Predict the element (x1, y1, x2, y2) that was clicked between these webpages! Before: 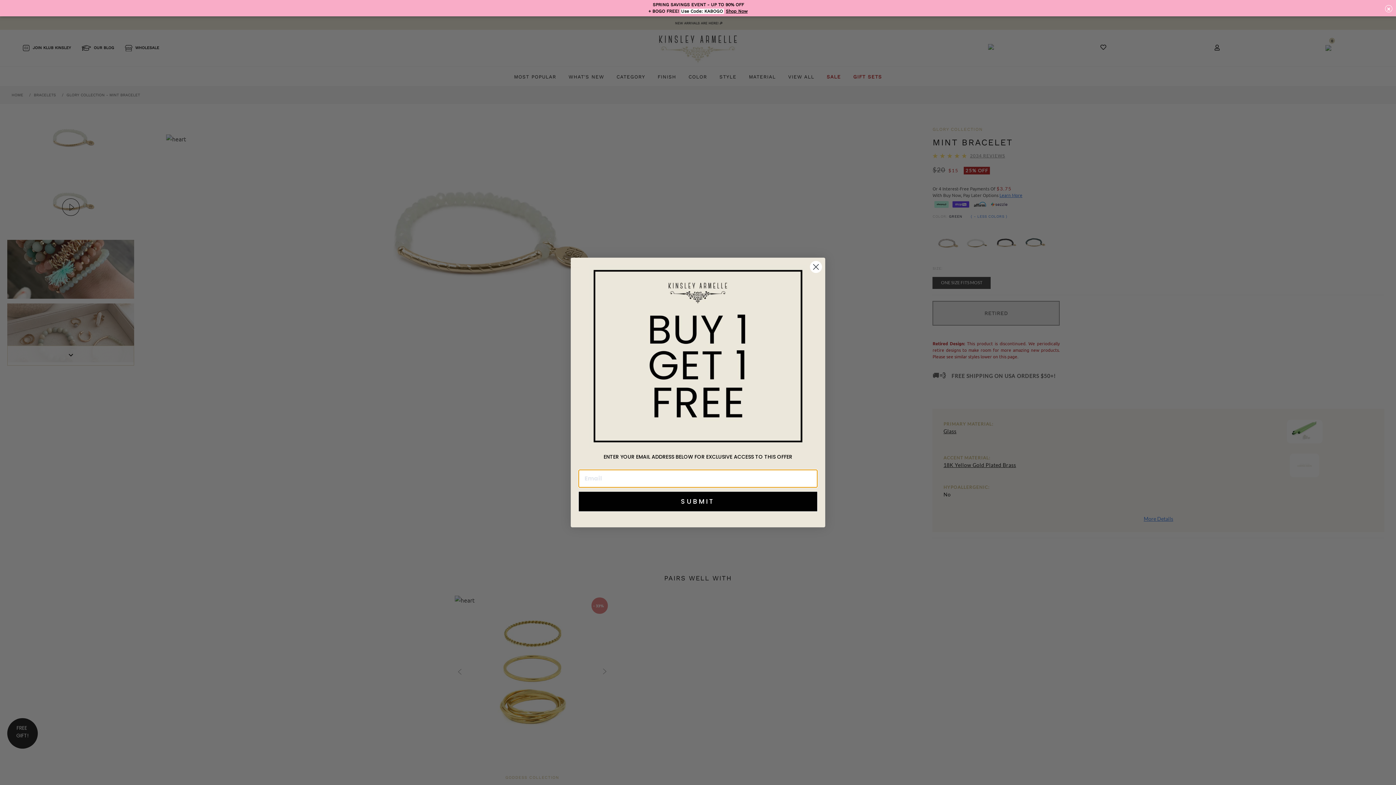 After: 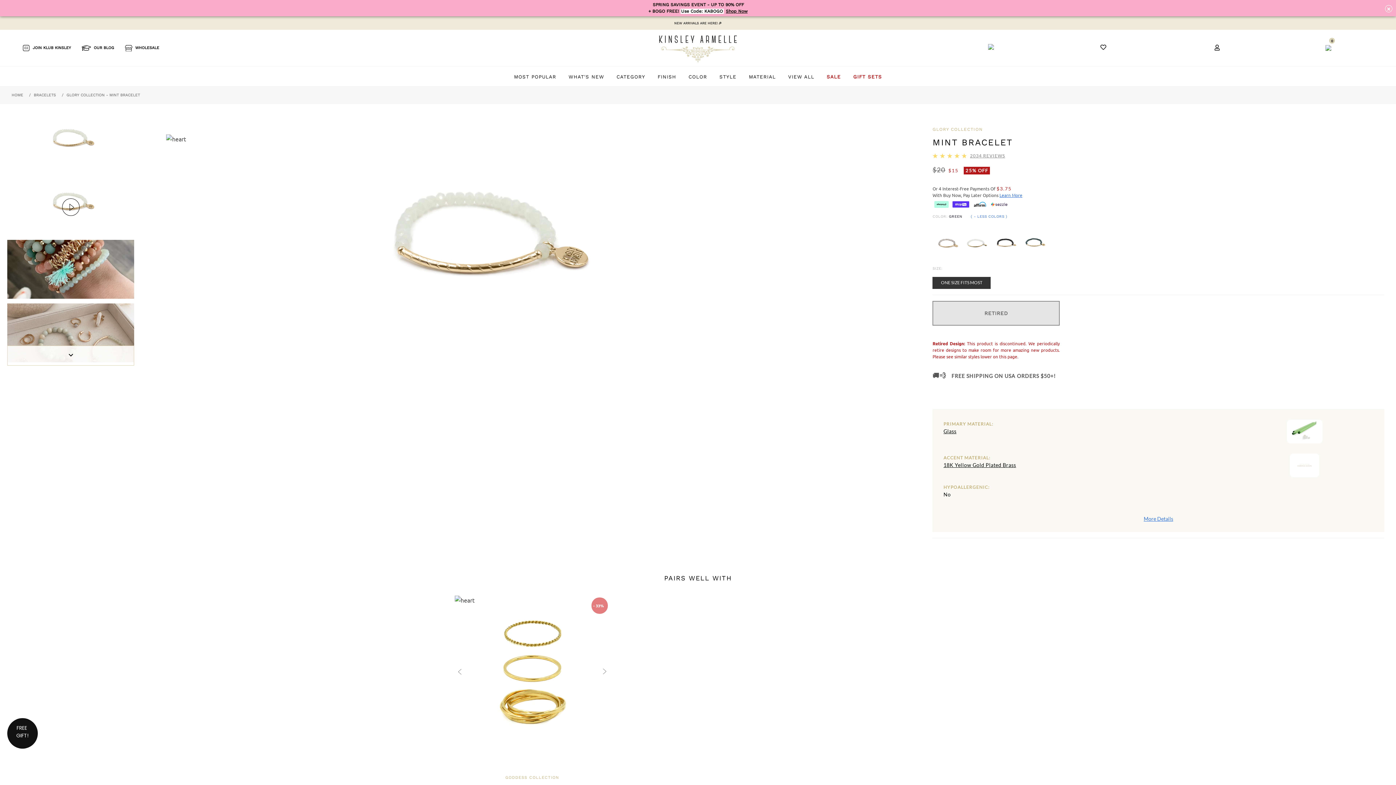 Action: label: Close dialog bbox: (809, 260, 822, 273)